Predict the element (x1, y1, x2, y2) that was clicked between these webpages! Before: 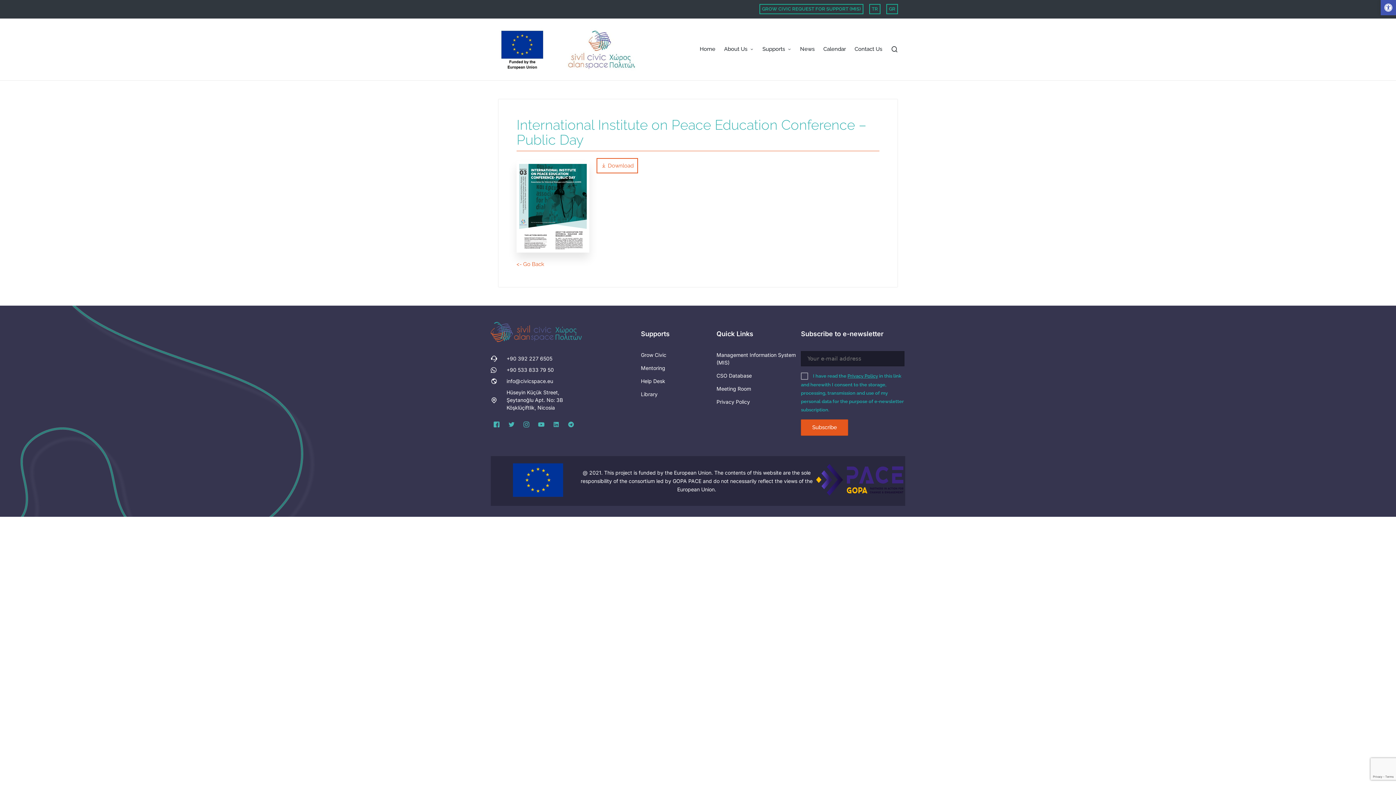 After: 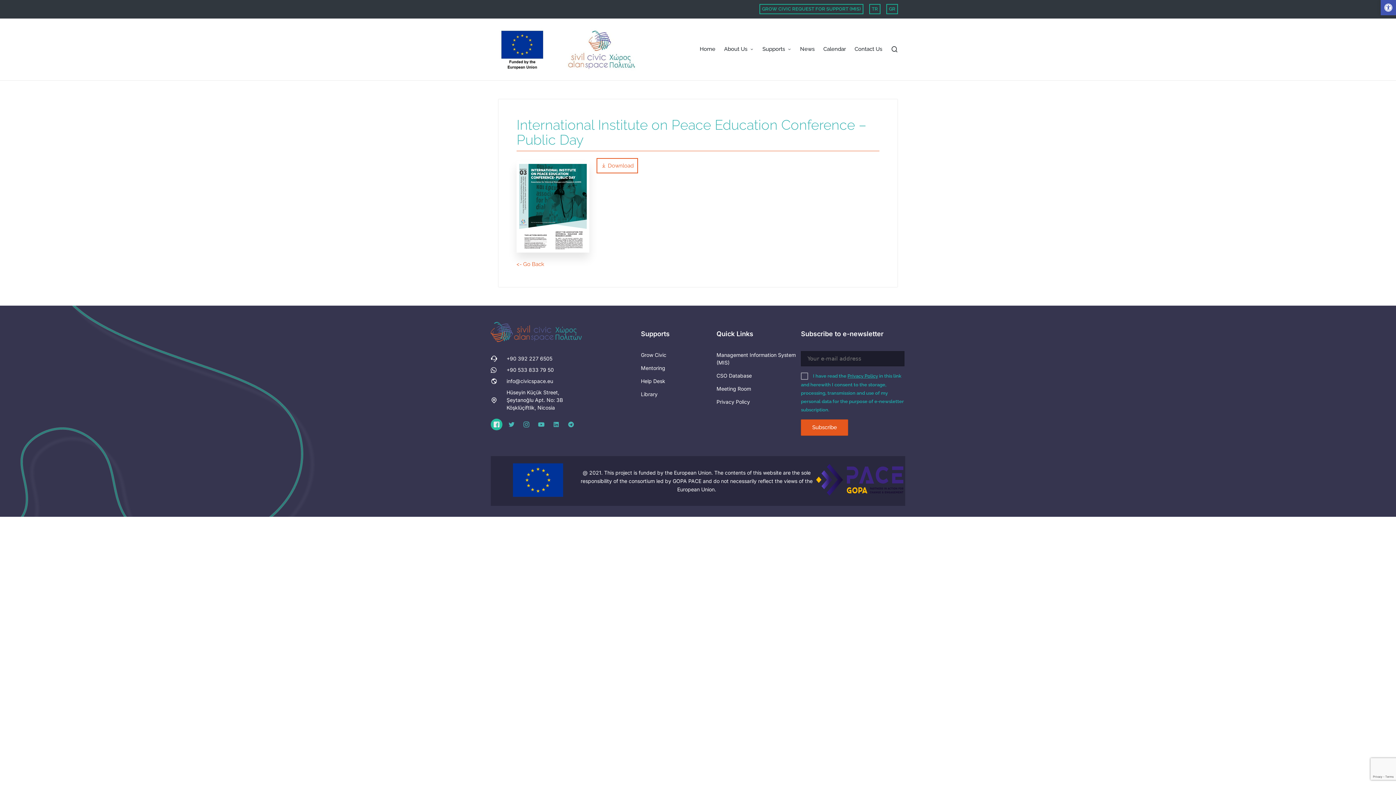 Action: bbox: (490, 419, 502, 430) label: Icon-facebook-2